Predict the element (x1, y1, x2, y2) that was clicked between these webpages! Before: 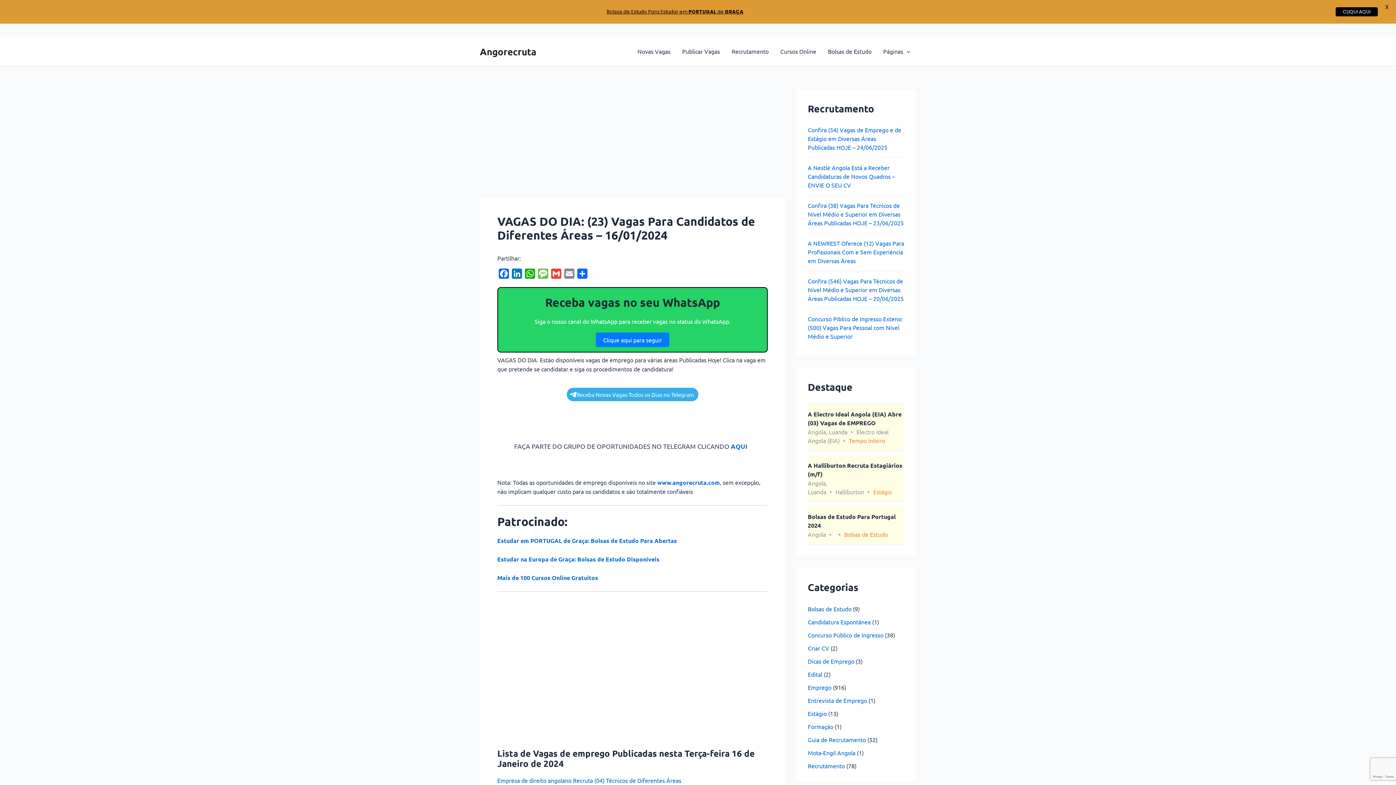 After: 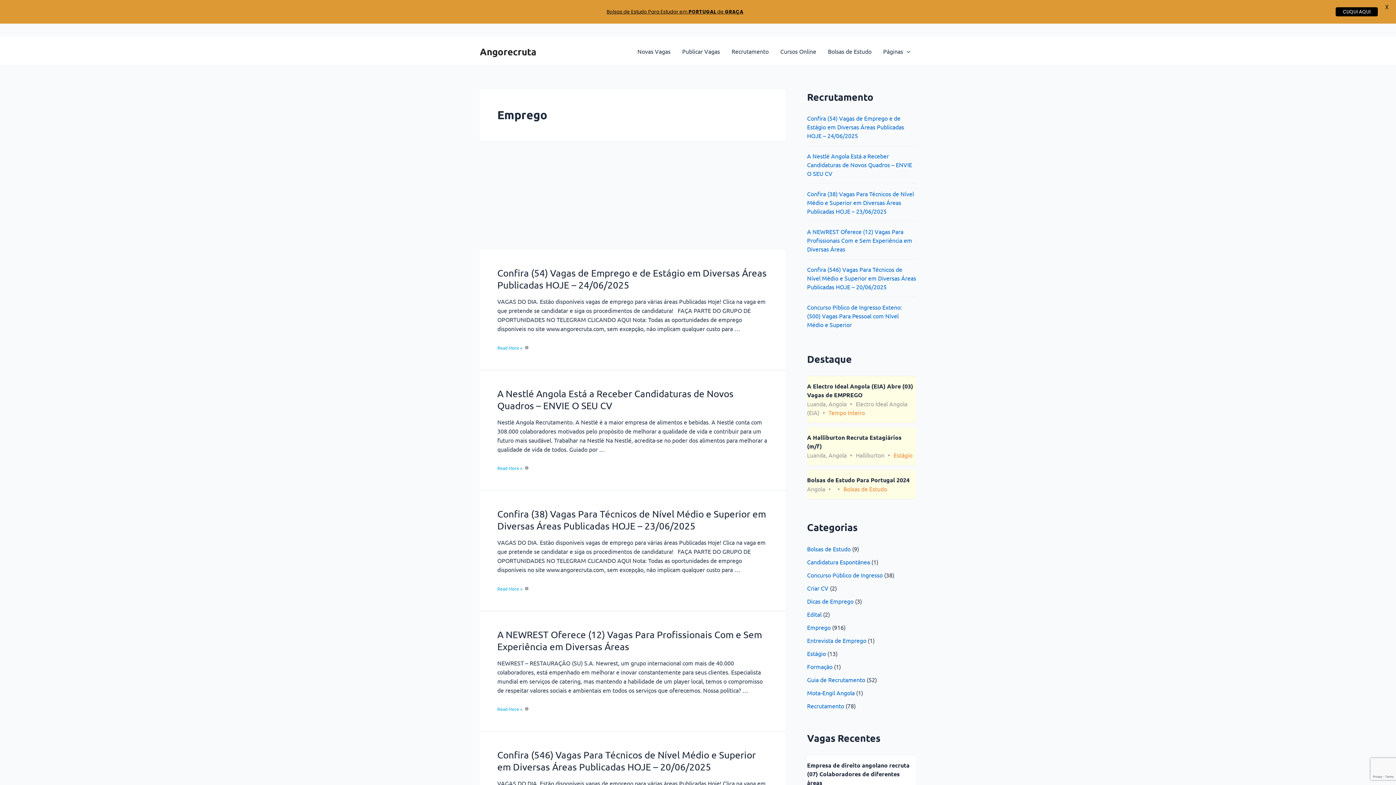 Action: label: Emprego bbox: (808, 683, 831, 691)